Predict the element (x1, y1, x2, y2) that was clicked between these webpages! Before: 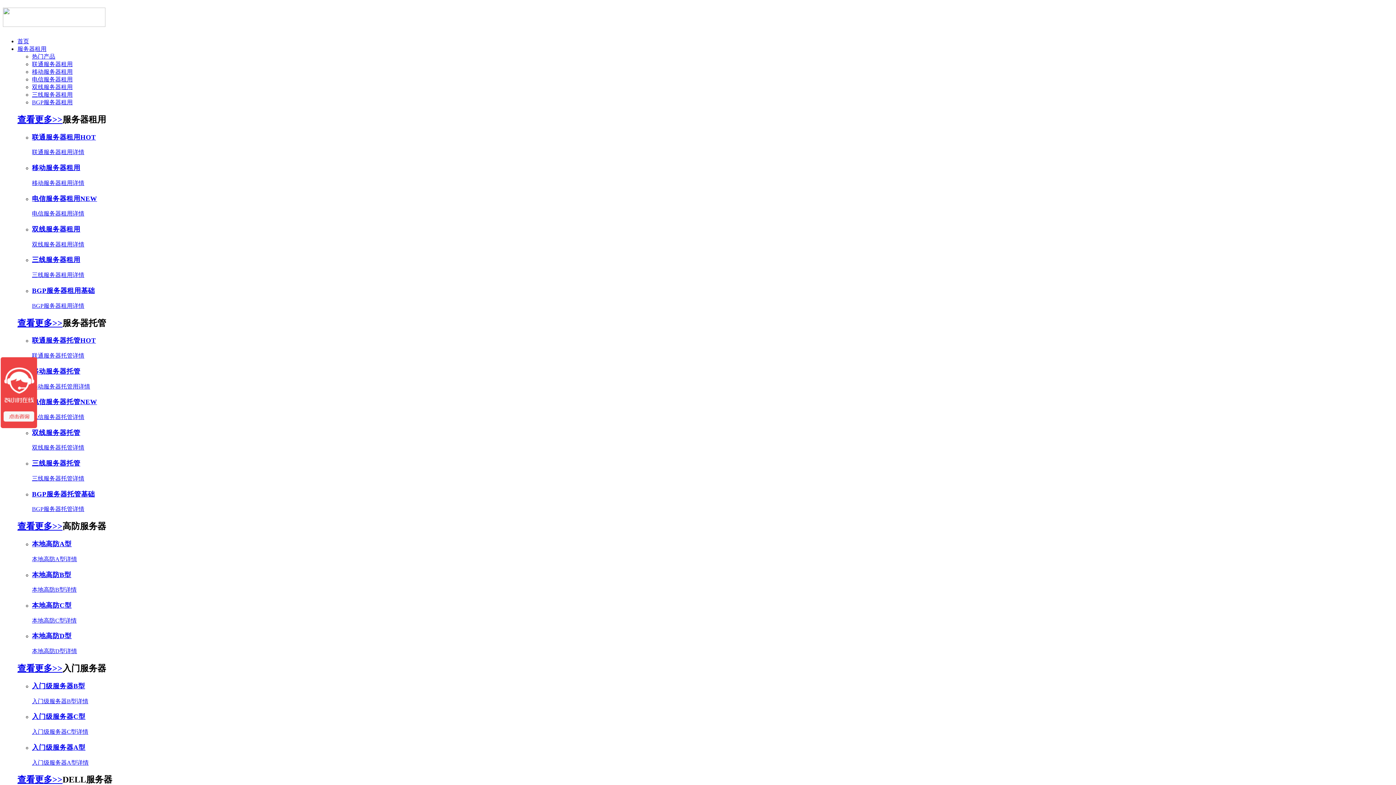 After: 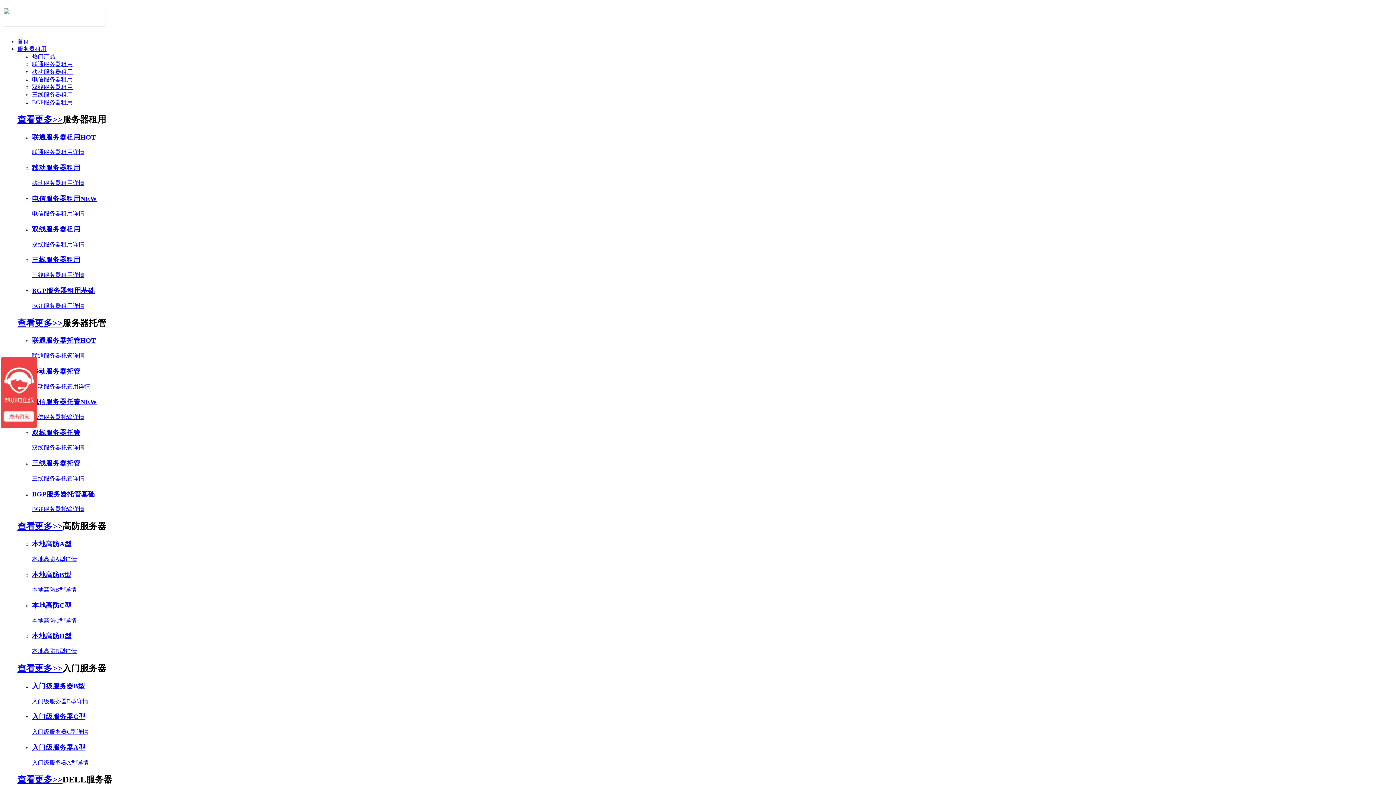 Action: label: 查看更多>> bbox: (17, 521, 62, 531)